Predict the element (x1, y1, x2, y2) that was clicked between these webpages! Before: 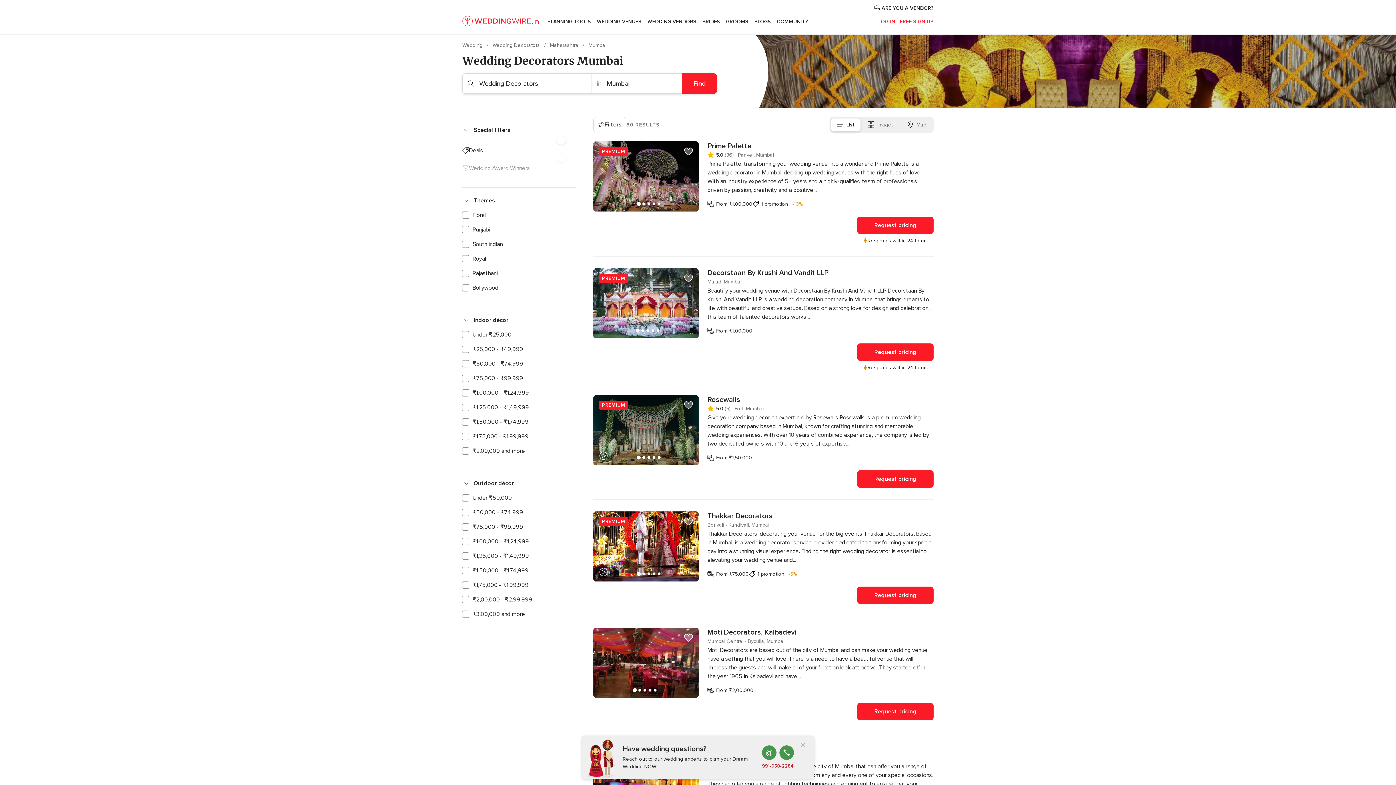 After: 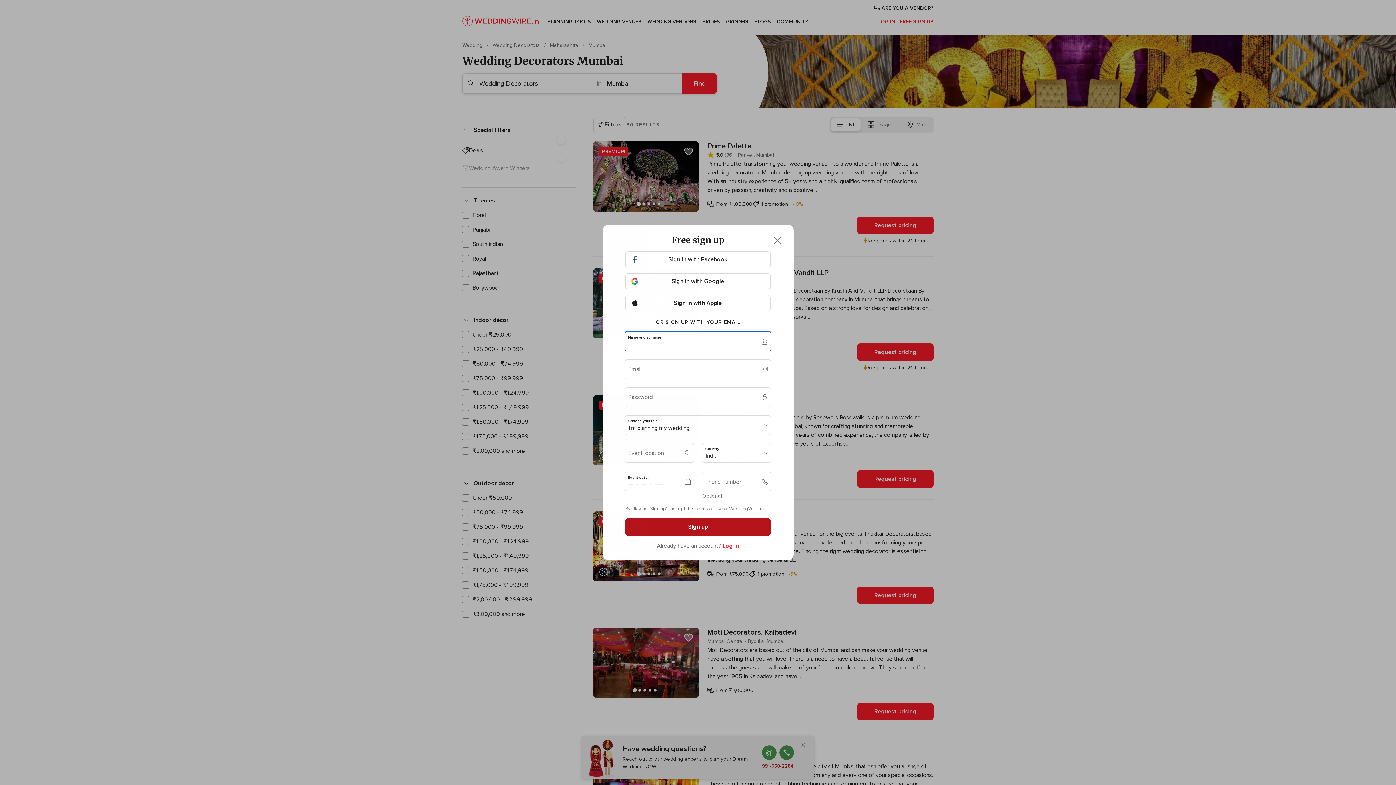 Action: label: Add vendor to Favourites bbox: (681, 514, 696, 529)